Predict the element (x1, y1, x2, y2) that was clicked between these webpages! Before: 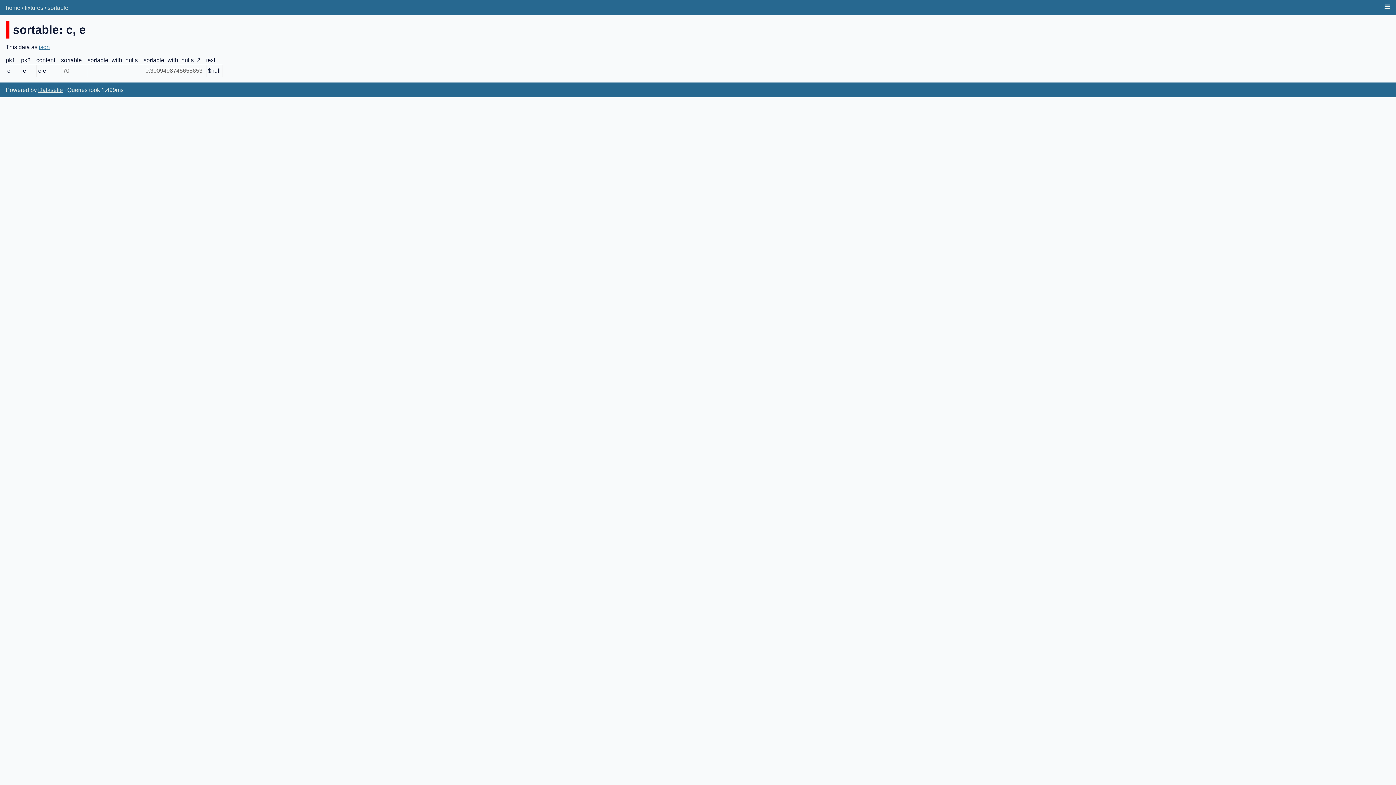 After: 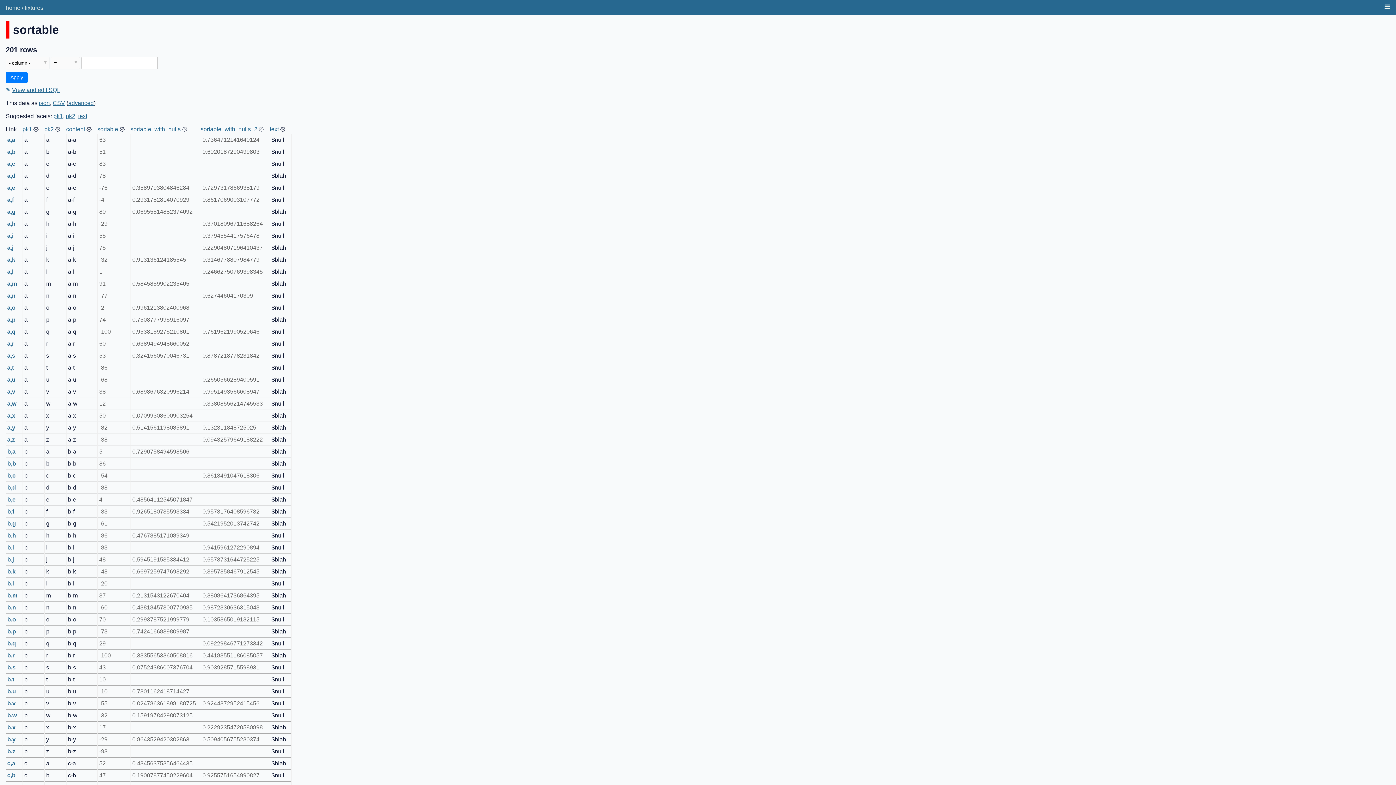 Action: label: sortable bbox: (47, 4, 68, 10)